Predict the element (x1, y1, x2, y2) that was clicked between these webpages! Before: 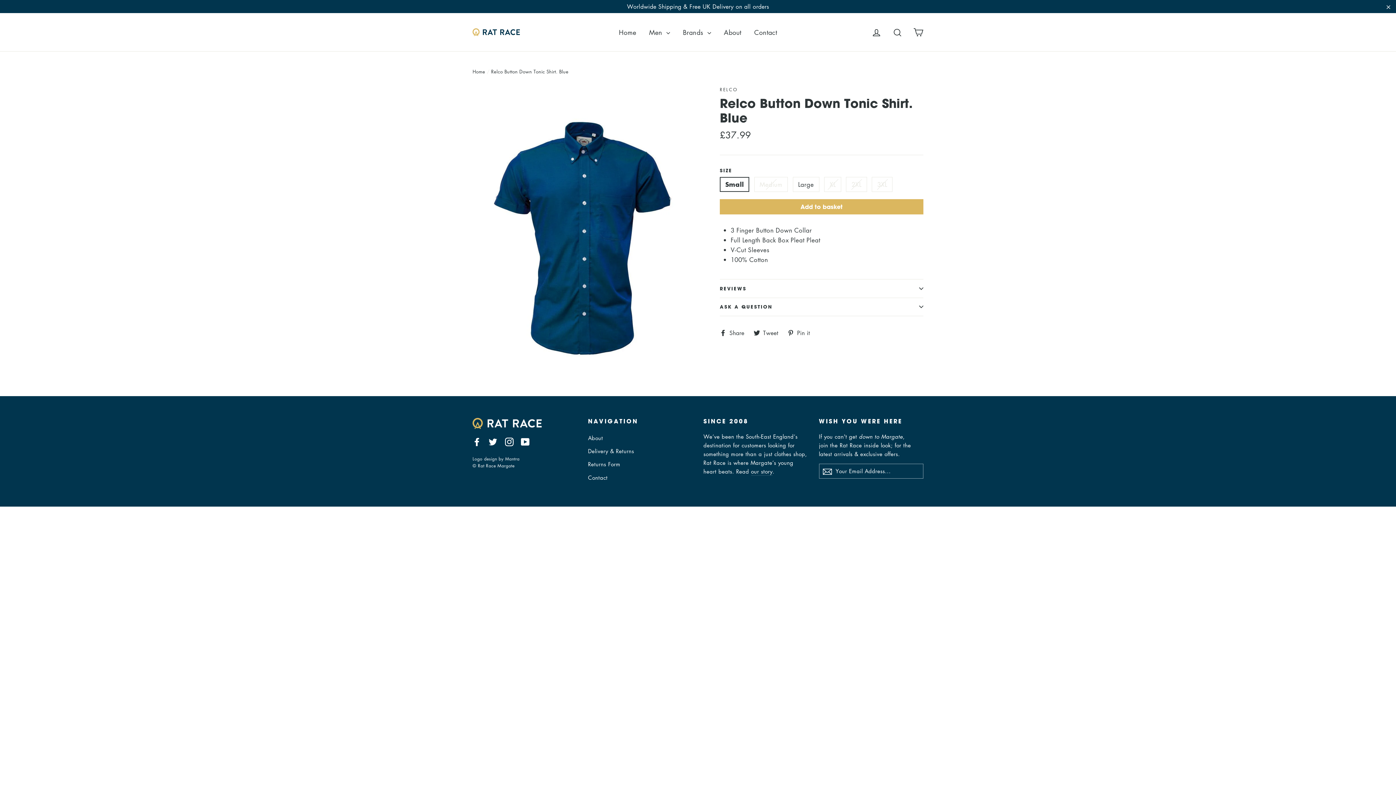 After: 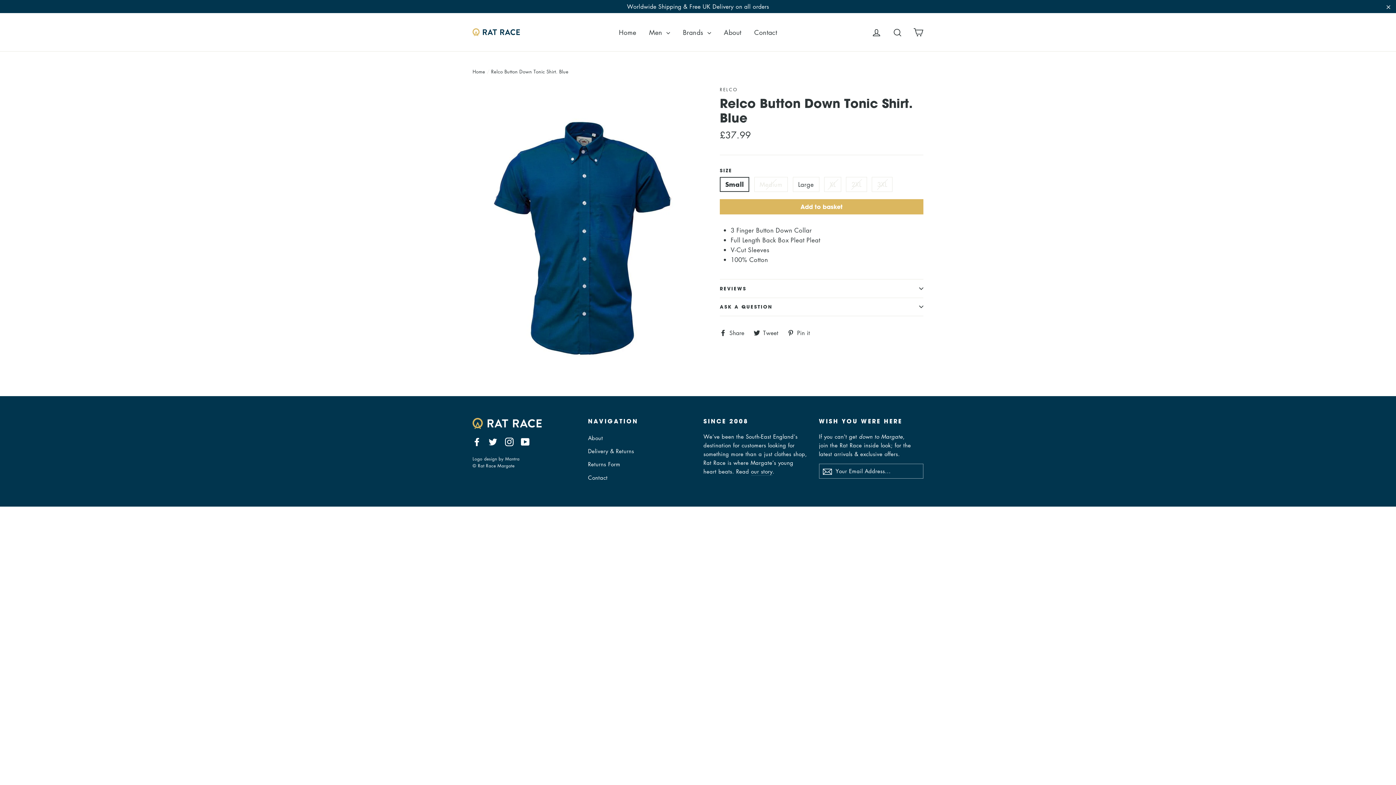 Action: label:  Pin it
Pin on Pinterest bbox: (787, 329, 815, 335)